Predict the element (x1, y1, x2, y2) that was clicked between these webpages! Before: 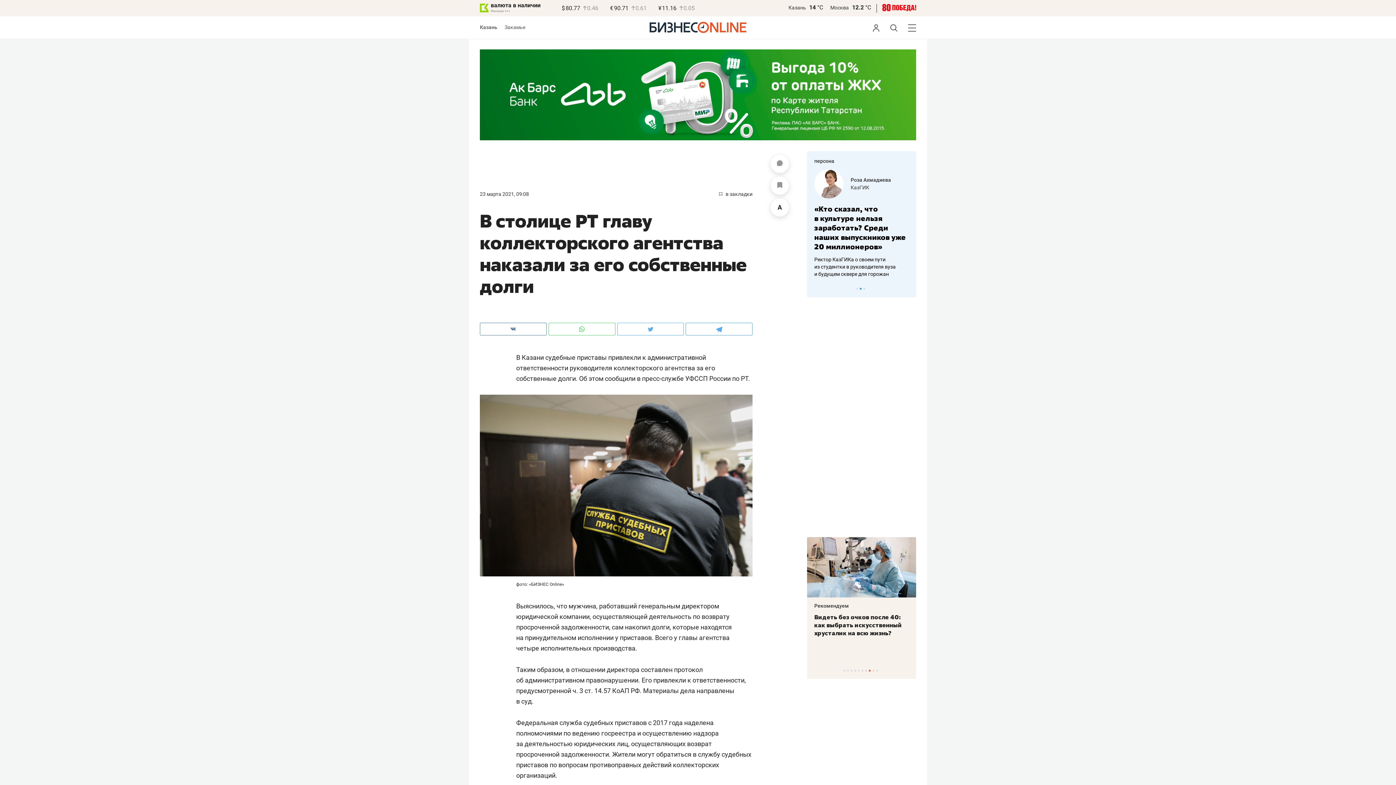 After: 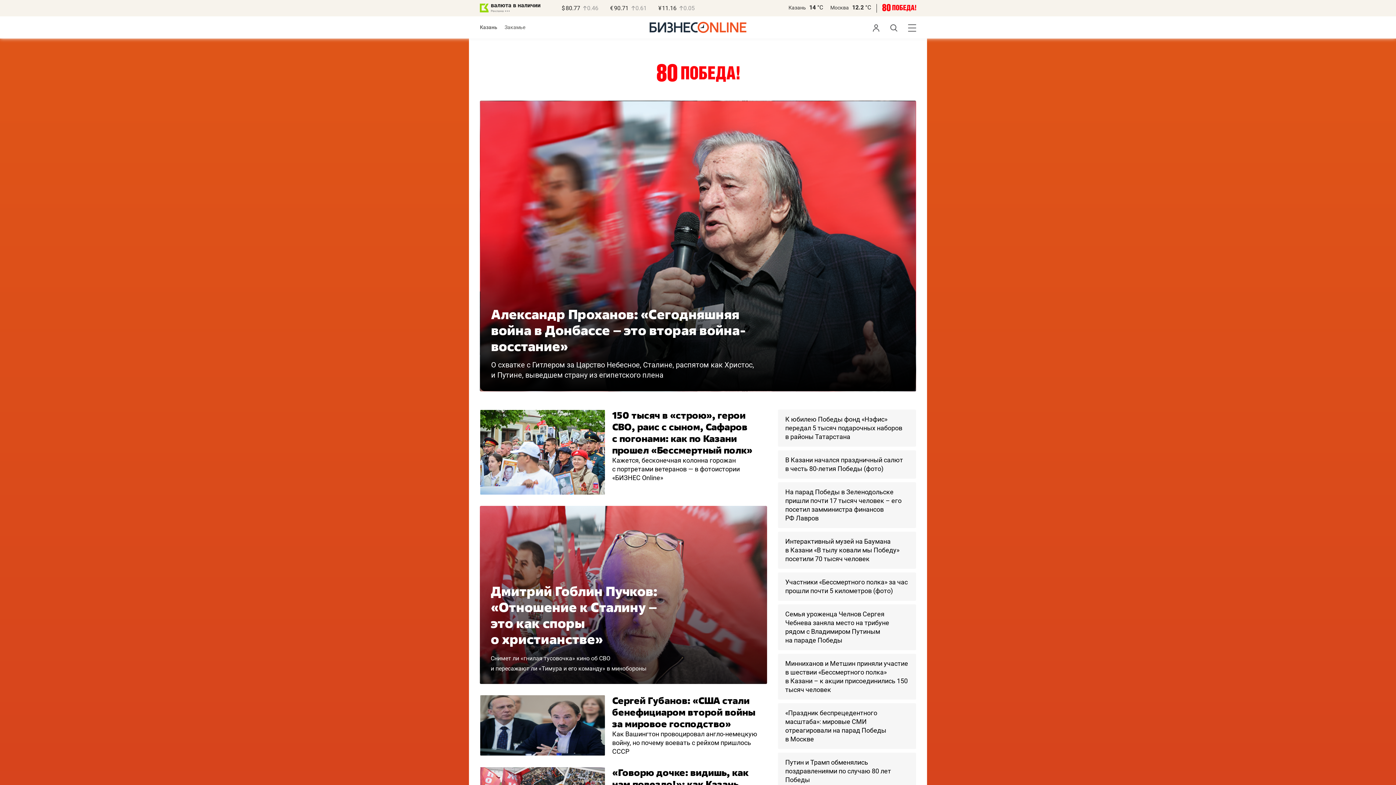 Action: bbox: (882, 6, 916, 12)